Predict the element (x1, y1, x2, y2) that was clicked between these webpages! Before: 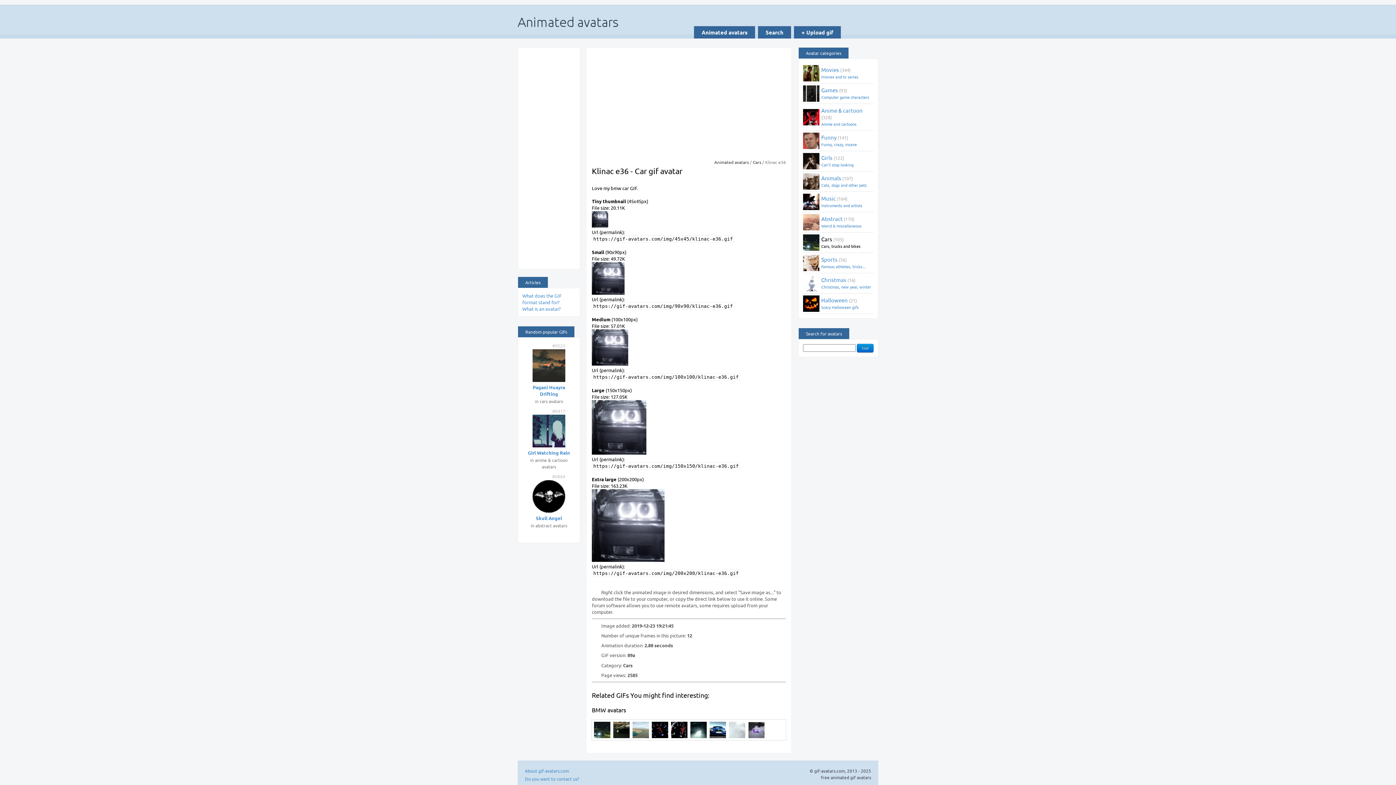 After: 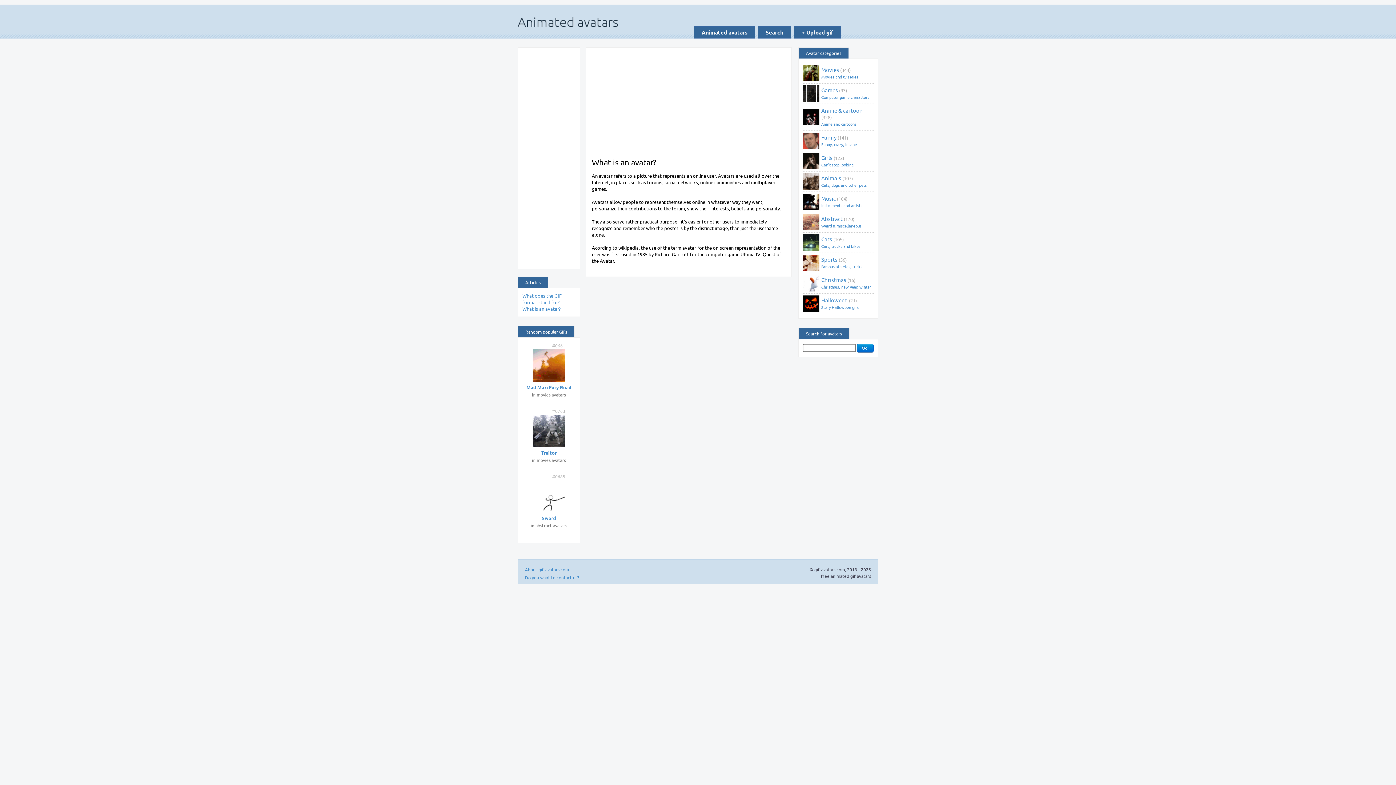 Action: label: What is an avatar? bbox: (522, 305, 560, 312)